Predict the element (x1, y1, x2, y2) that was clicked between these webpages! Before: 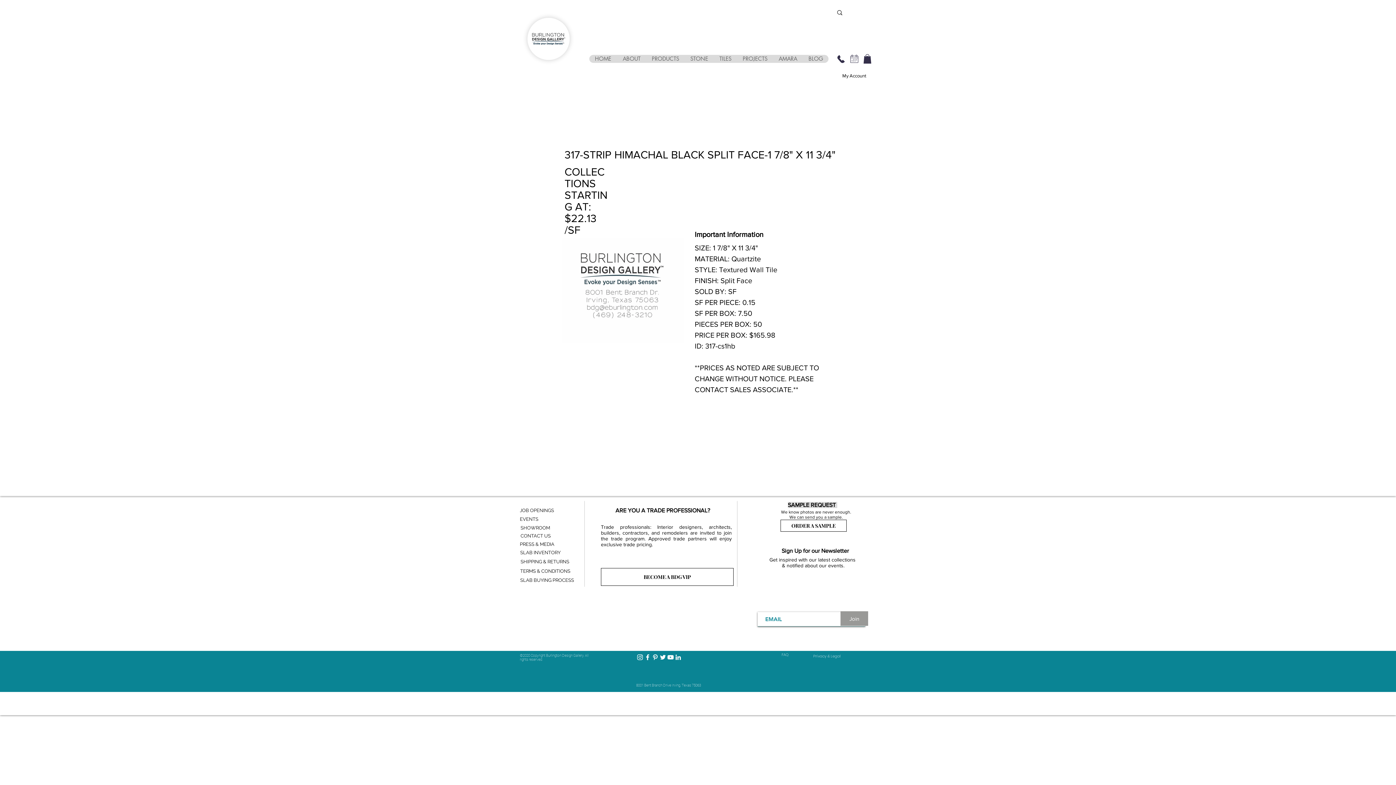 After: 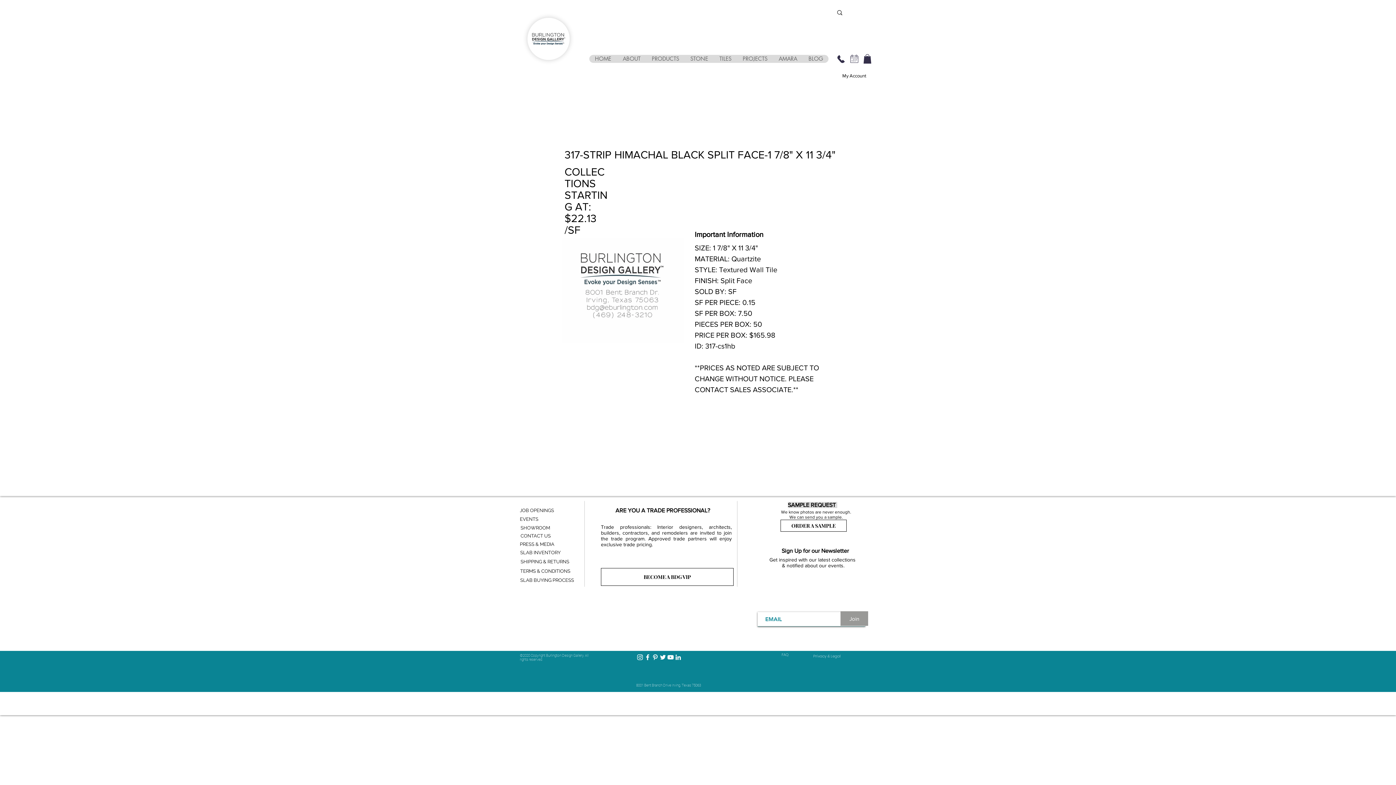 Action: label: Facebook bbox: (644, 653, 651, 661)